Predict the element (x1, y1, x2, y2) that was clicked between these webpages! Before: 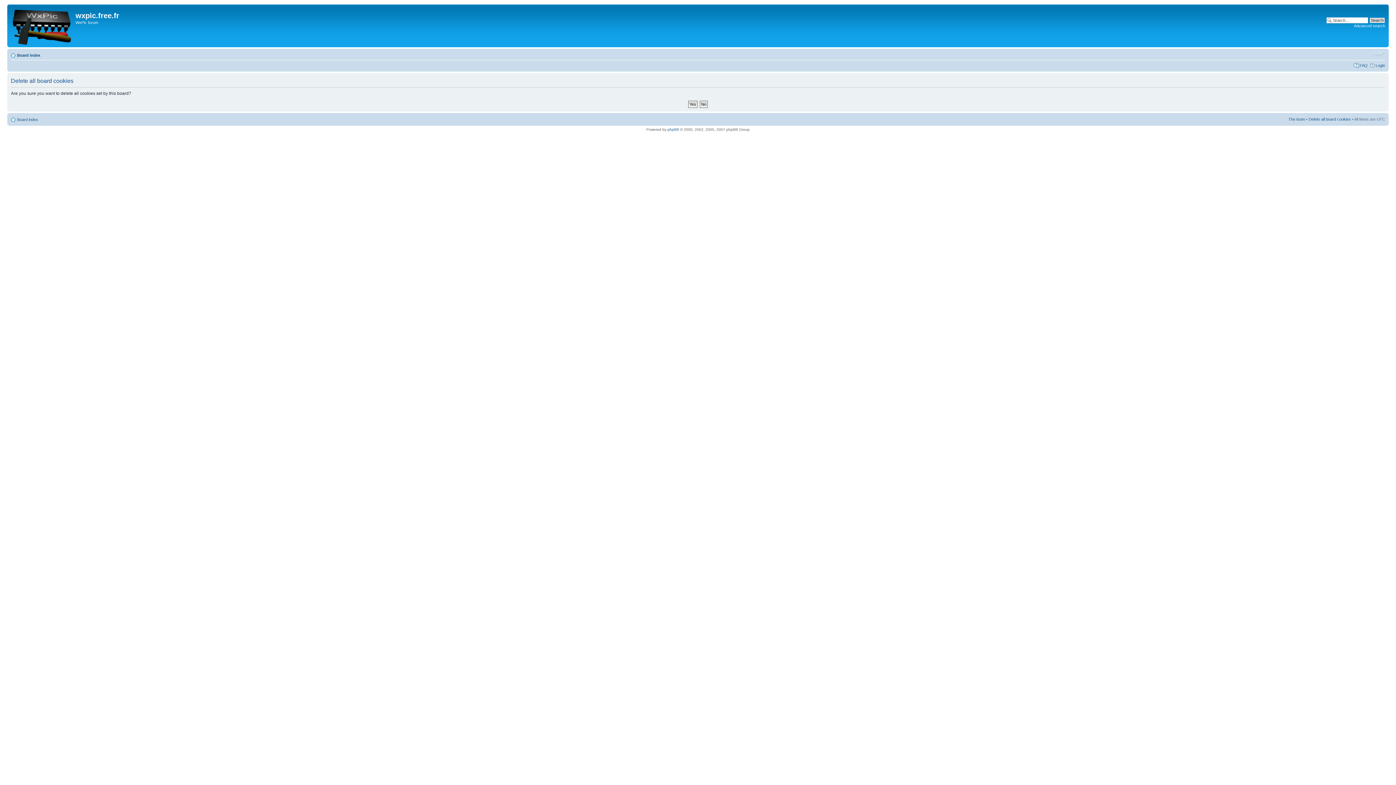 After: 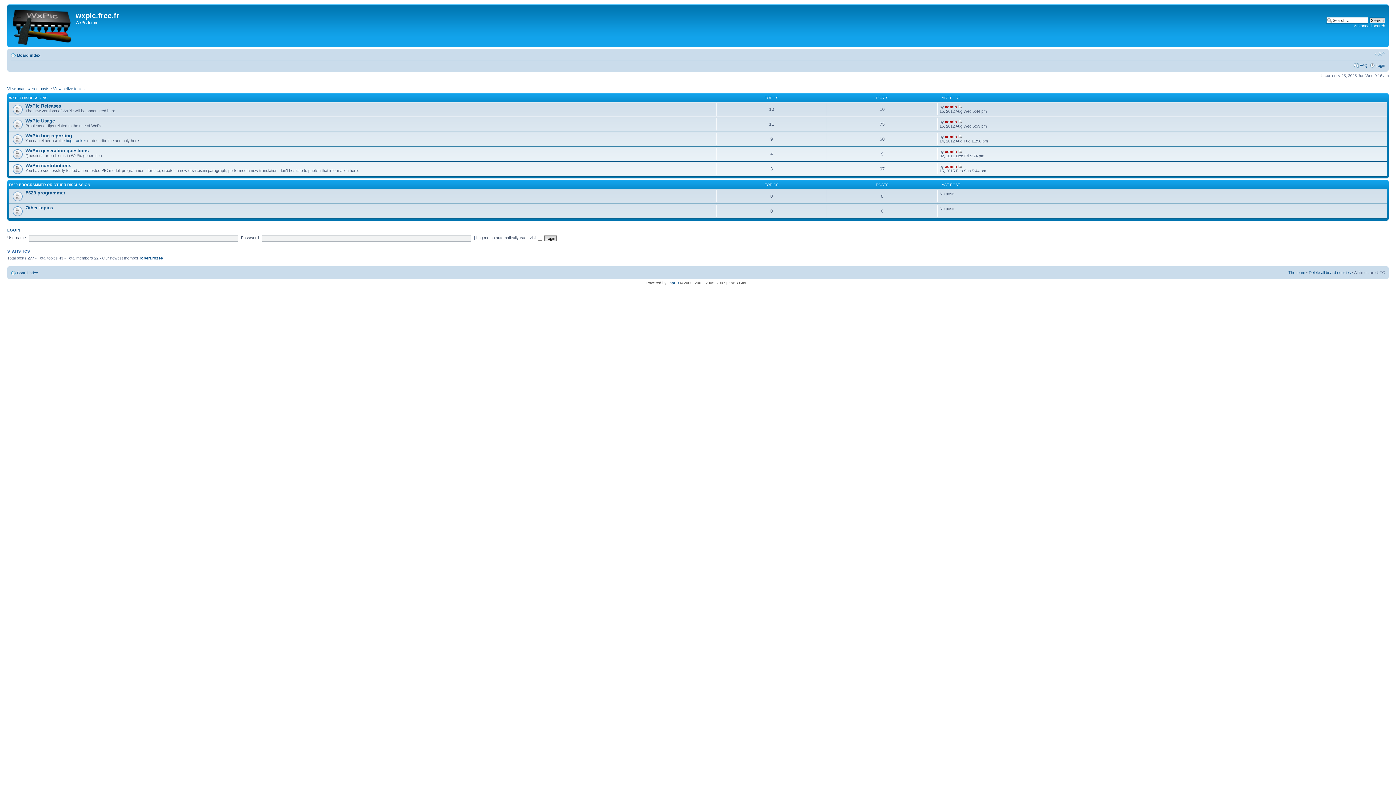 Action: label: Board index bbox: (17, 117, 38, 121)